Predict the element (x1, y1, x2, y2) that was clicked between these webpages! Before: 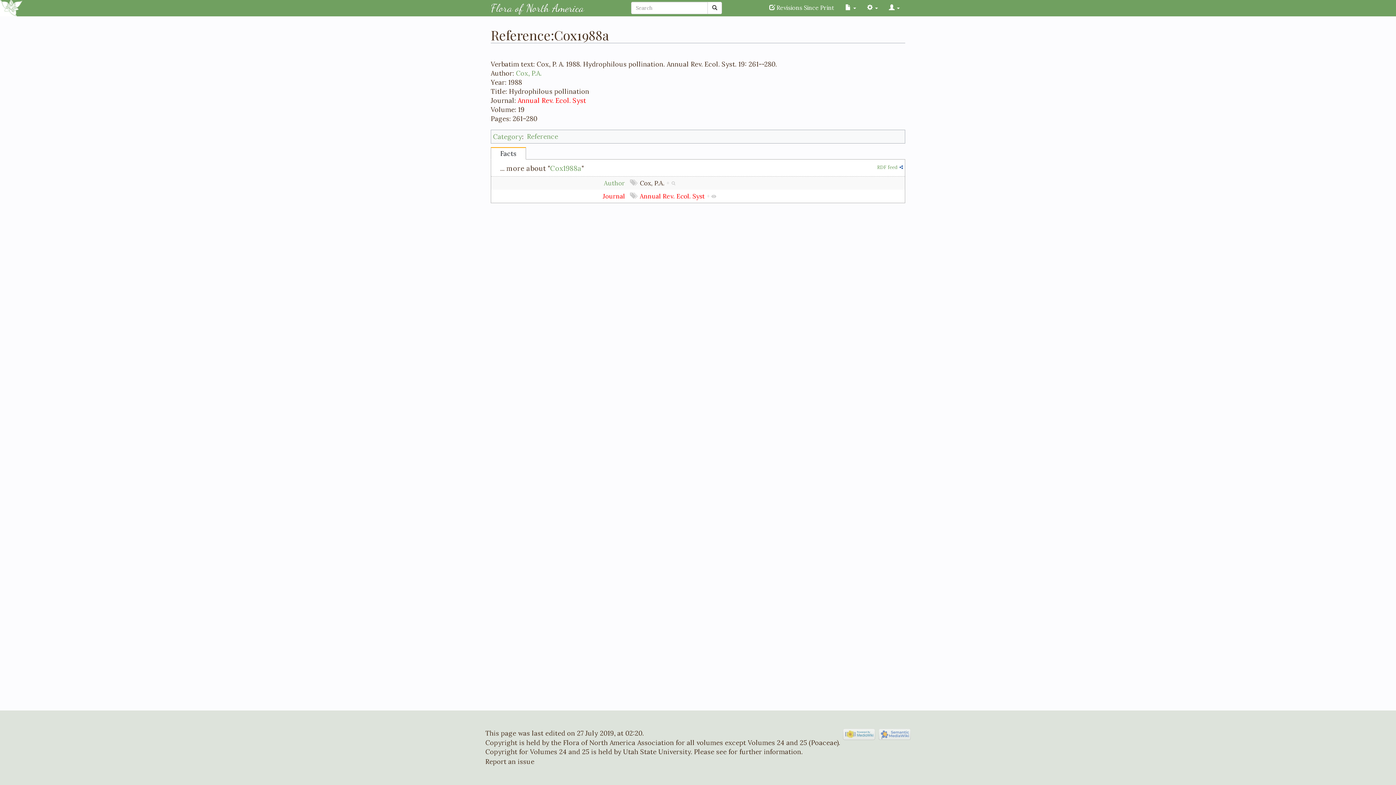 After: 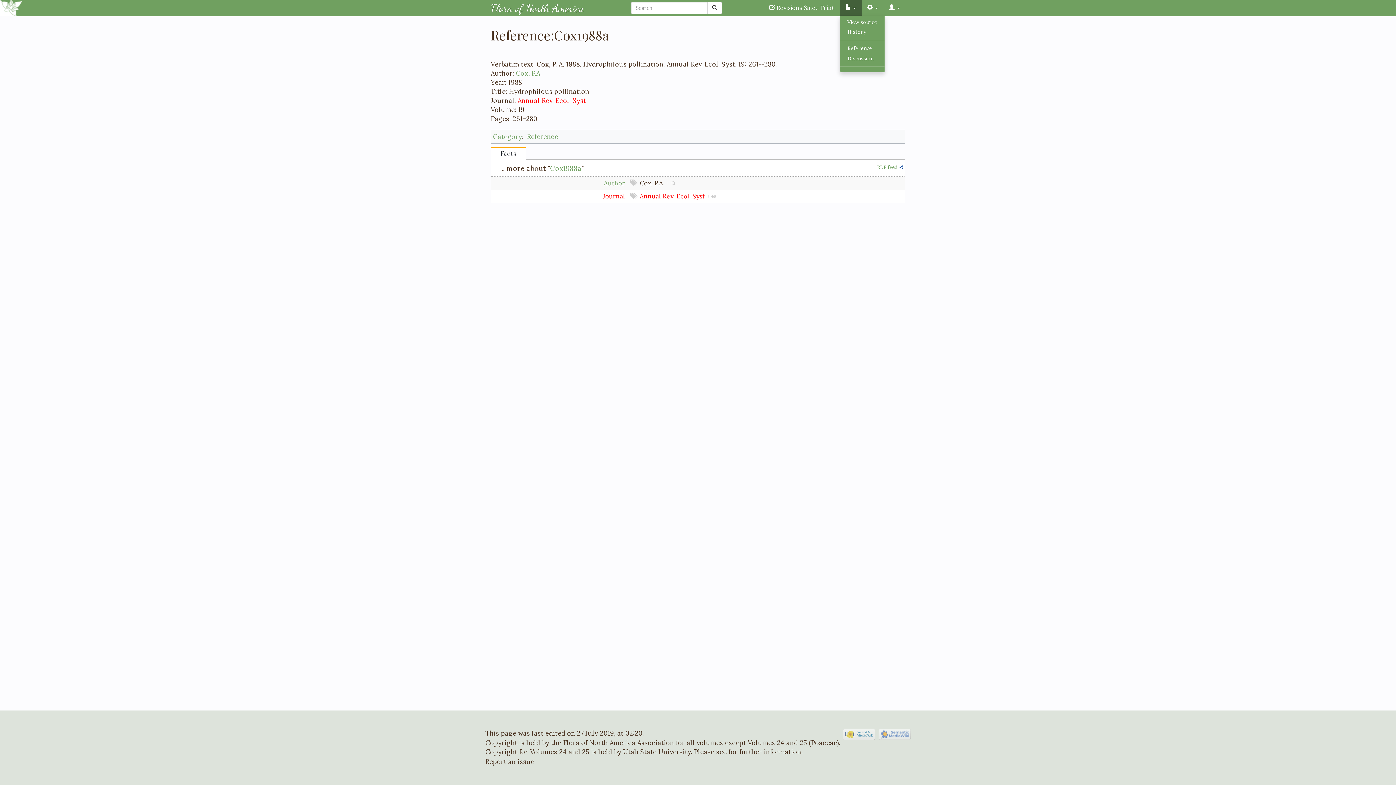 Action: bbox: (840, 0, 861, 15) label:  